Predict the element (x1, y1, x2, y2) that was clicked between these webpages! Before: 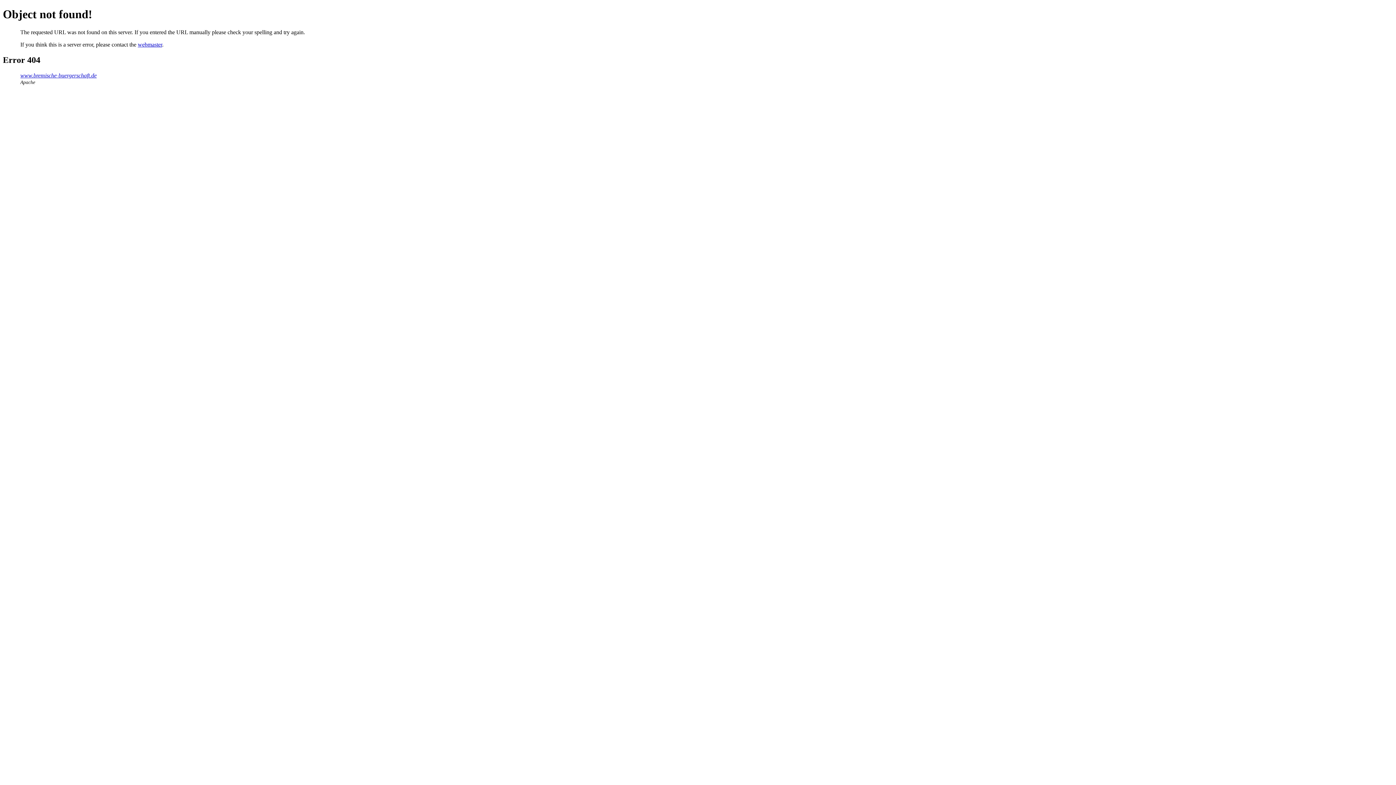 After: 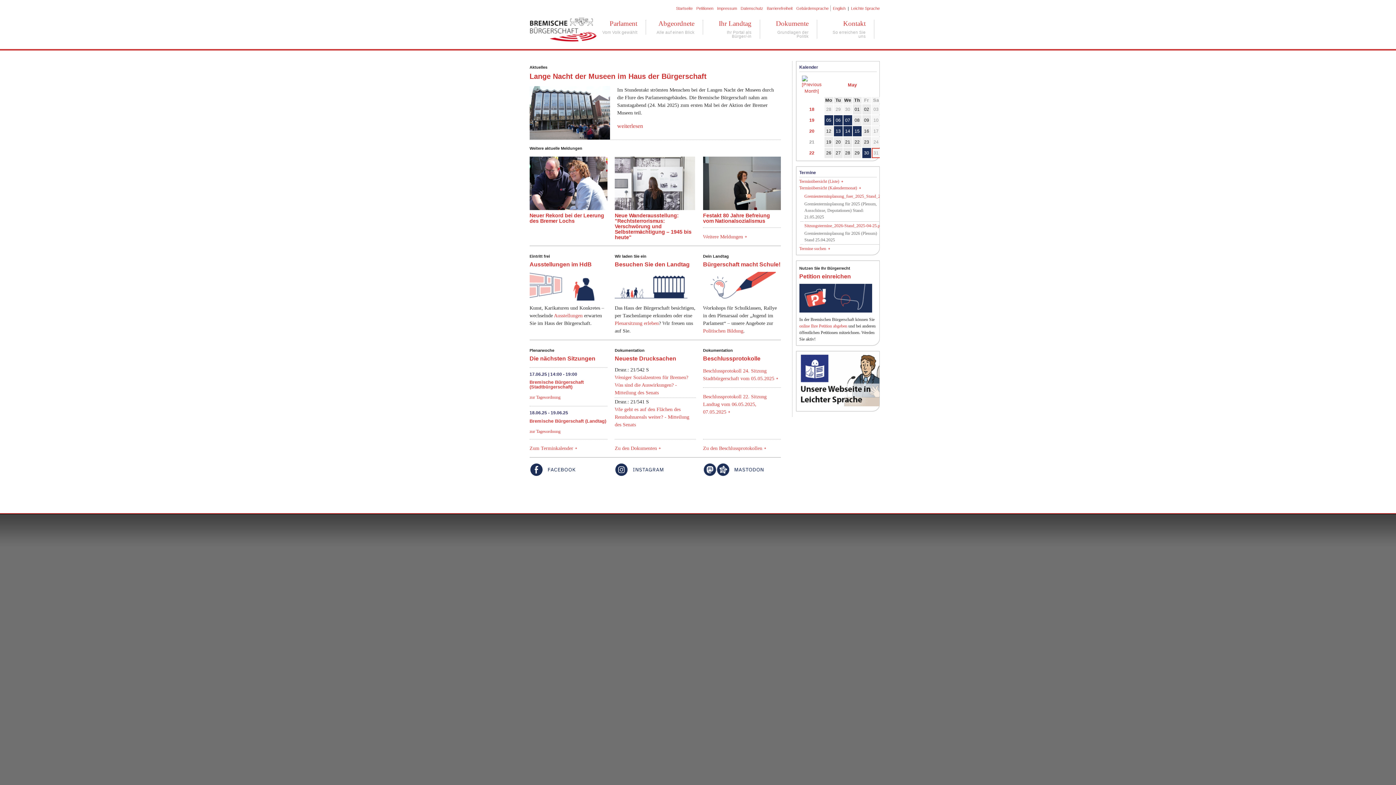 Action: bbox: (20, 72, 96, 78) label: www.bremische-buergerschaft.de